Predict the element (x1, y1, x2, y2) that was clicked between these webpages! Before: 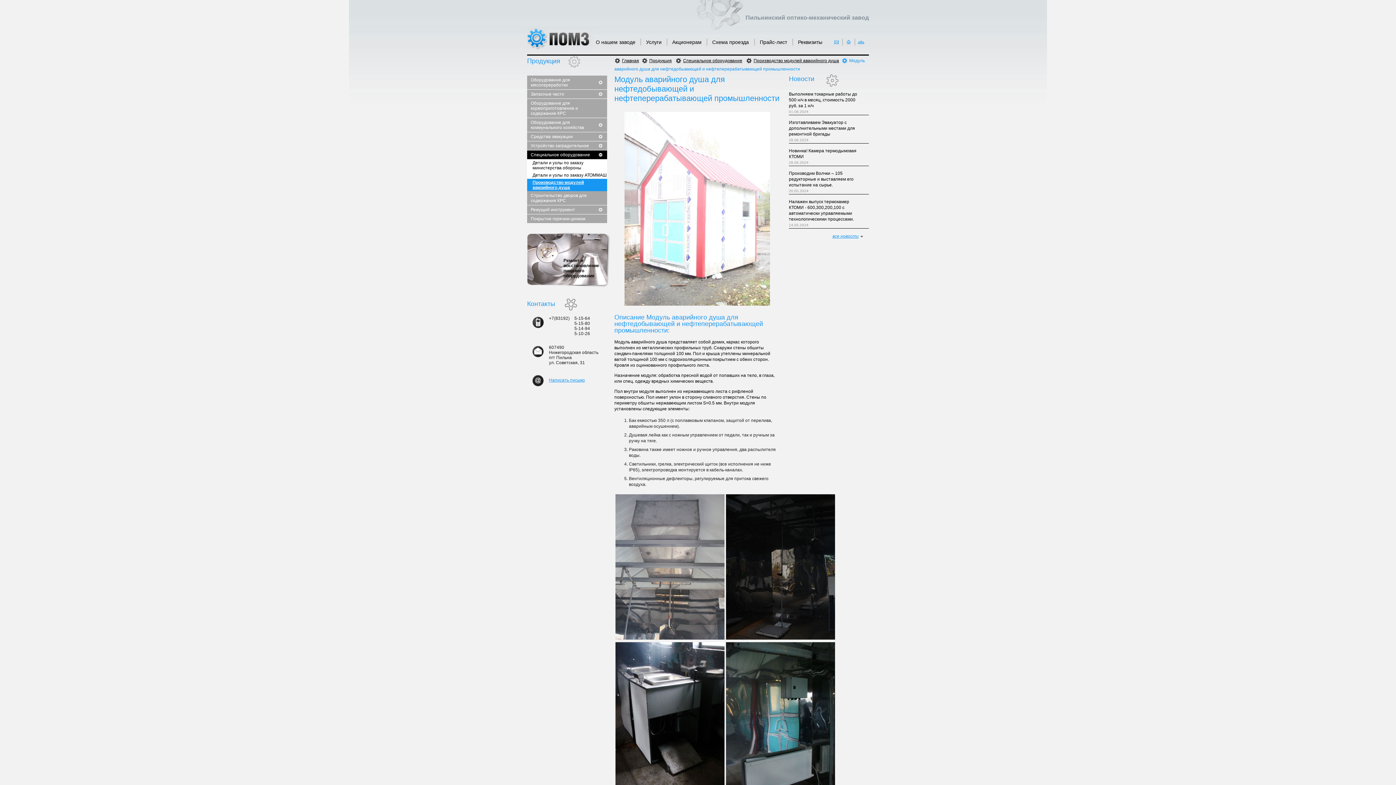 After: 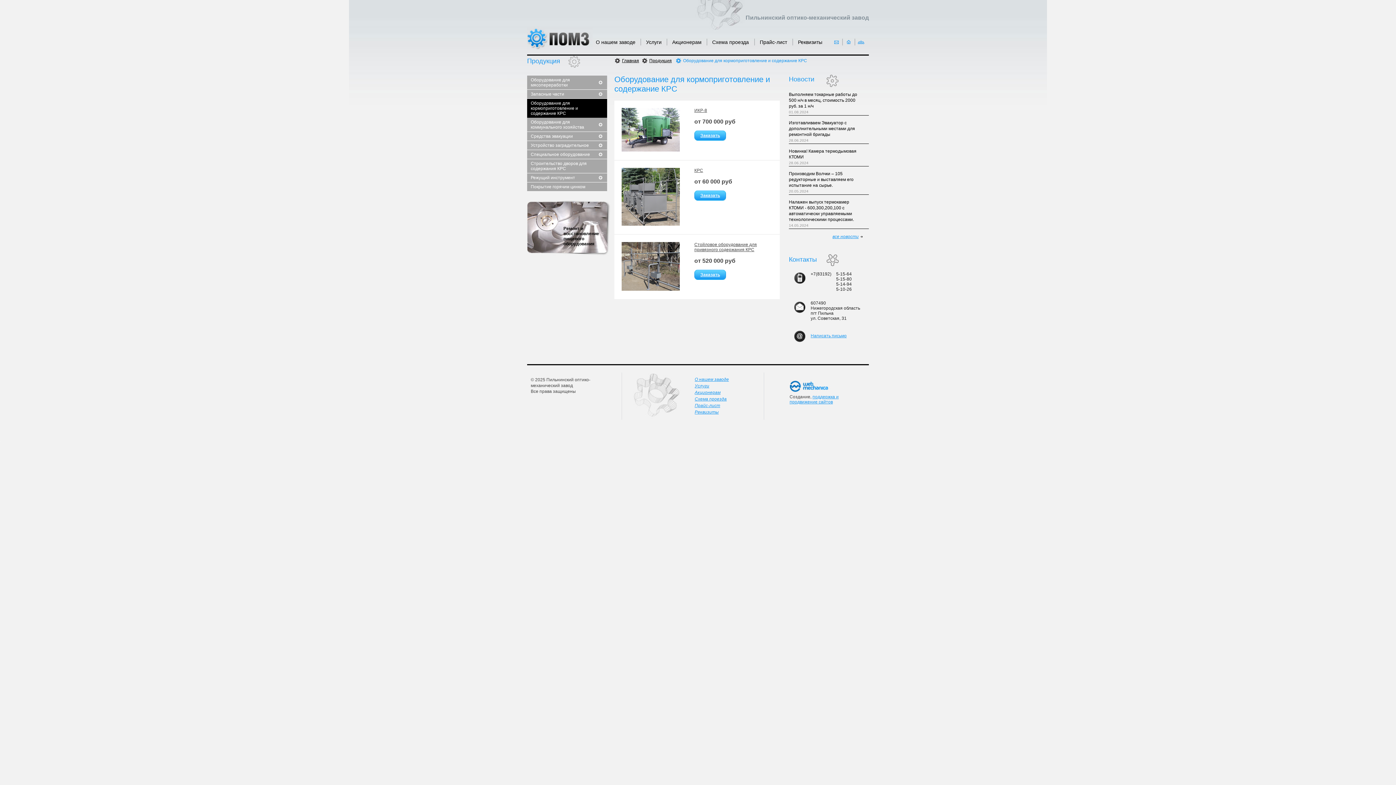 Action: label: Оборудование для кормоприготовление и содержание КРС bbox: (530, 100, 603, 116)